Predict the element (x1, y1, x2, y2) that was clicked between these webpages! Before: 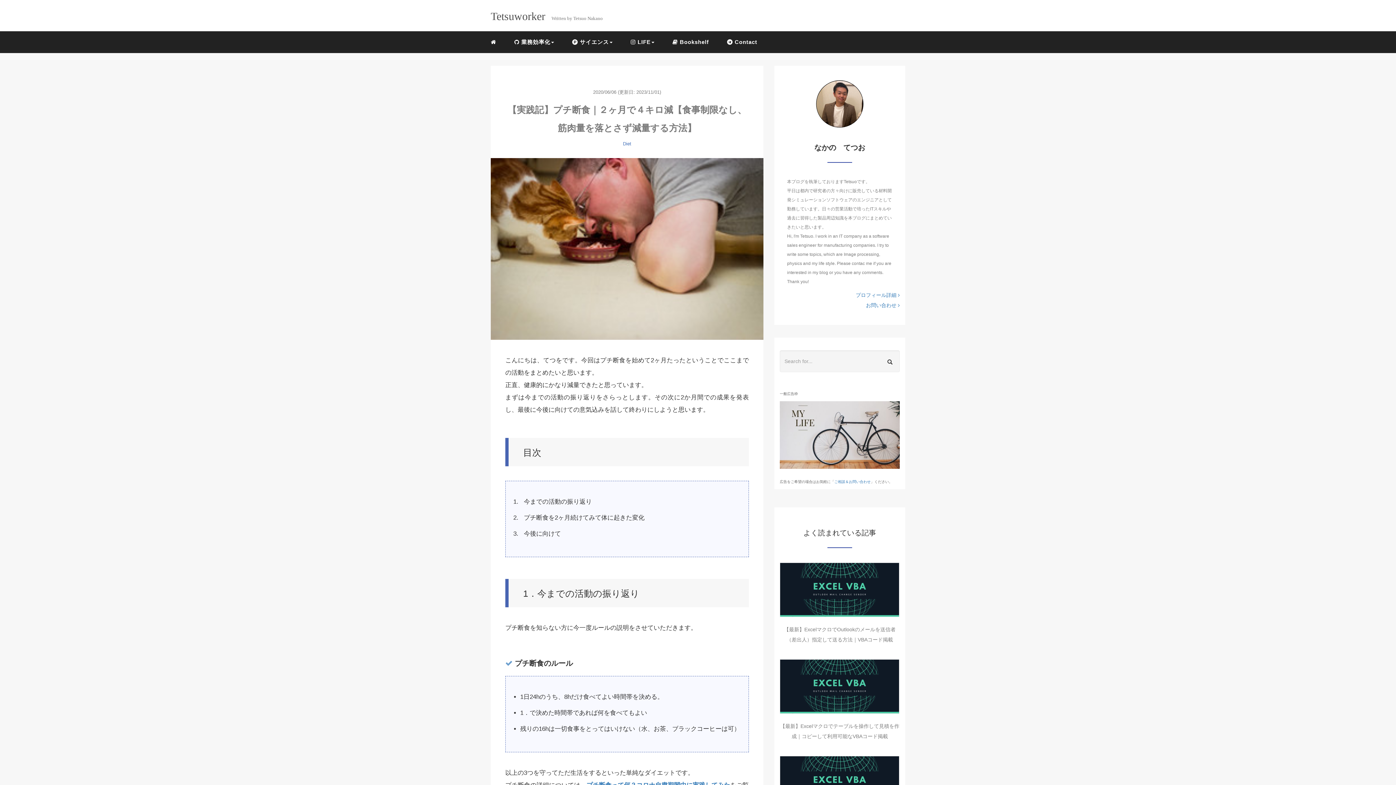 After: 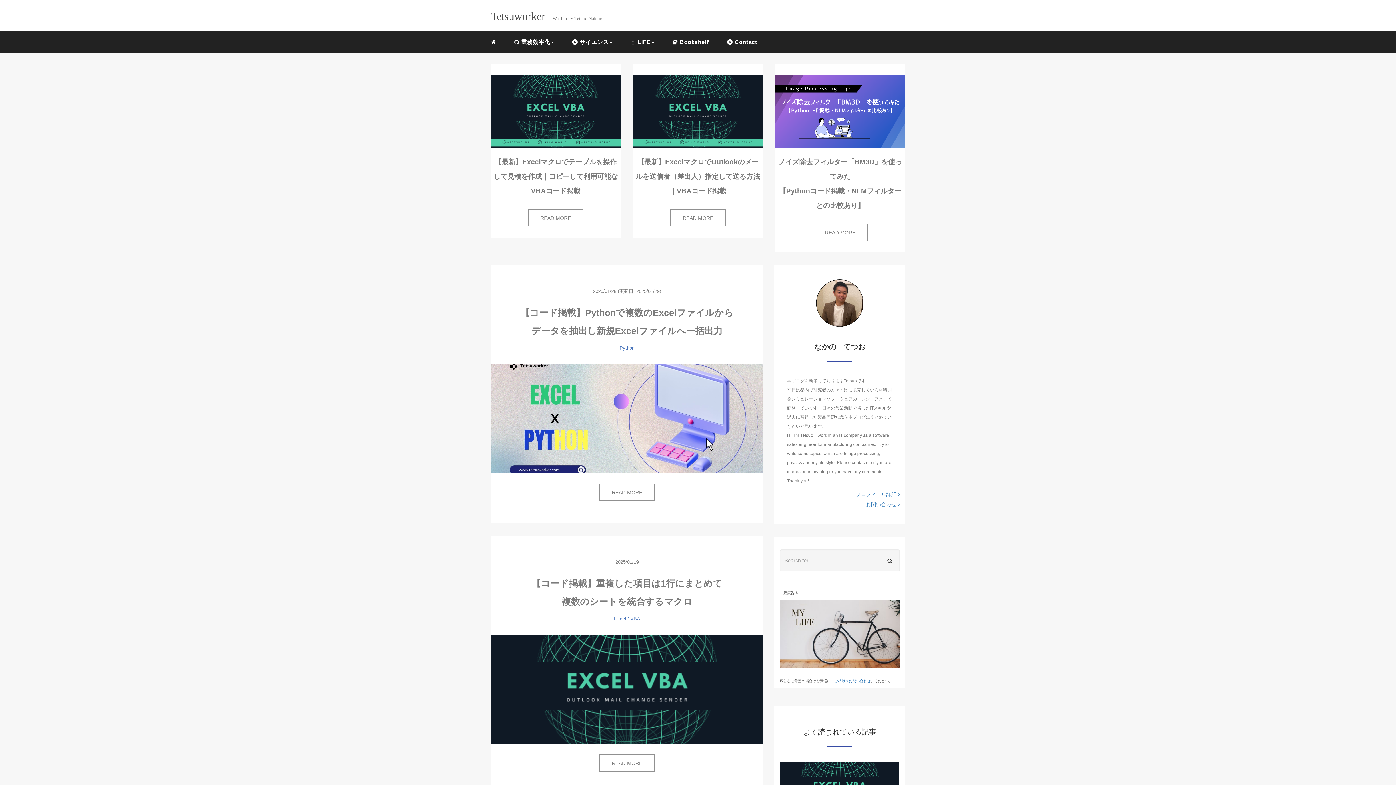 Action: bbox: (780, 436, 899, 442)